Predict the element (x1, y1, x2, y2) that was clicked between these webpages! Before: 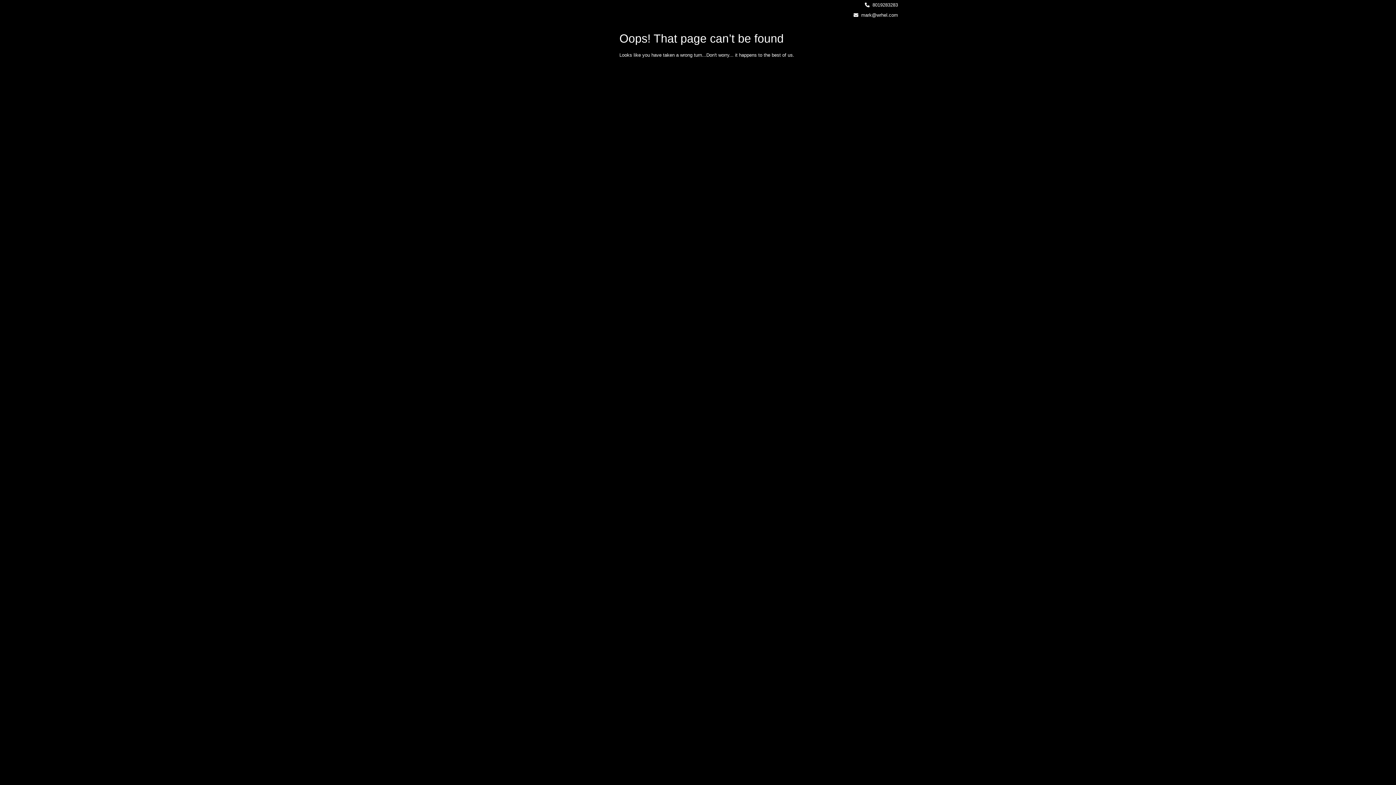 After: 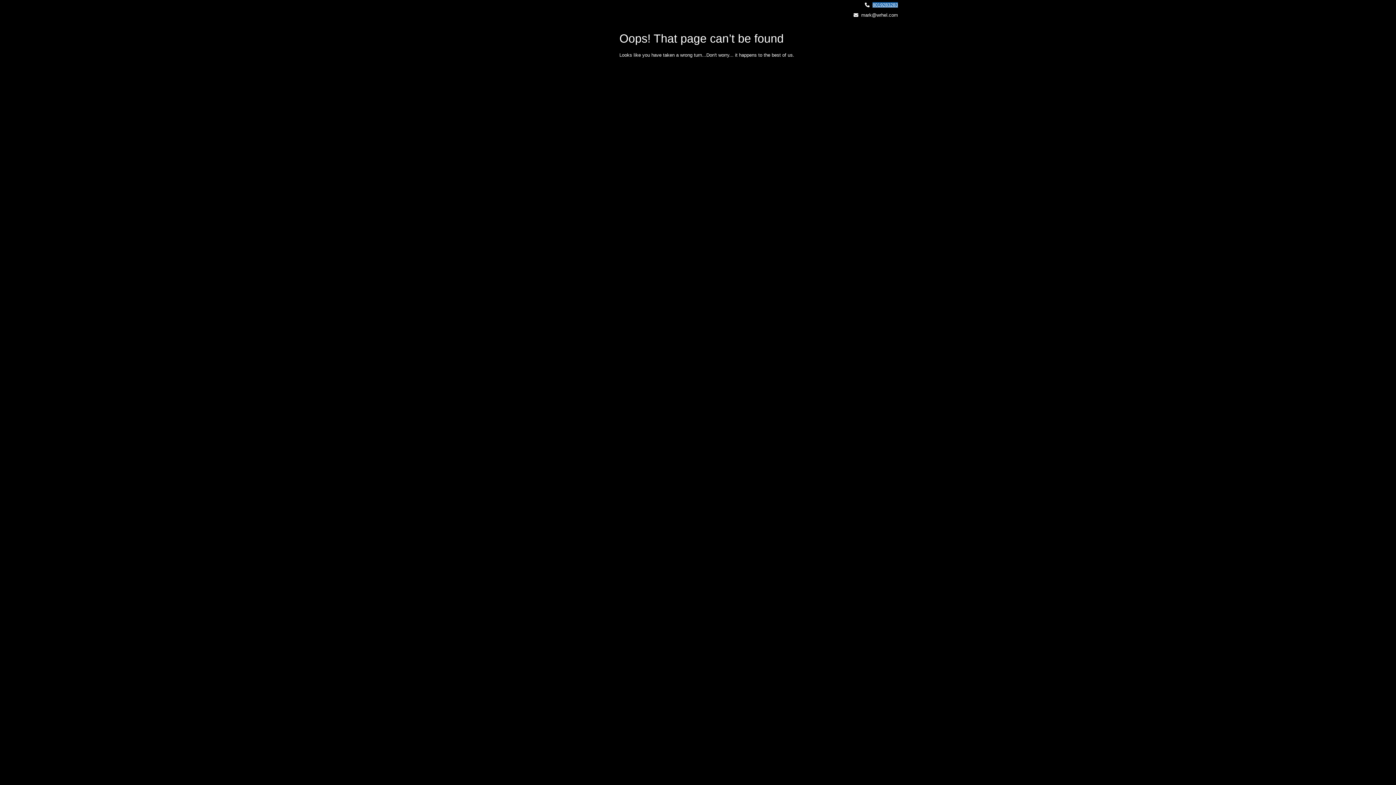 Action: label: 8019283283 bbox: (872, 2, 898, 7)